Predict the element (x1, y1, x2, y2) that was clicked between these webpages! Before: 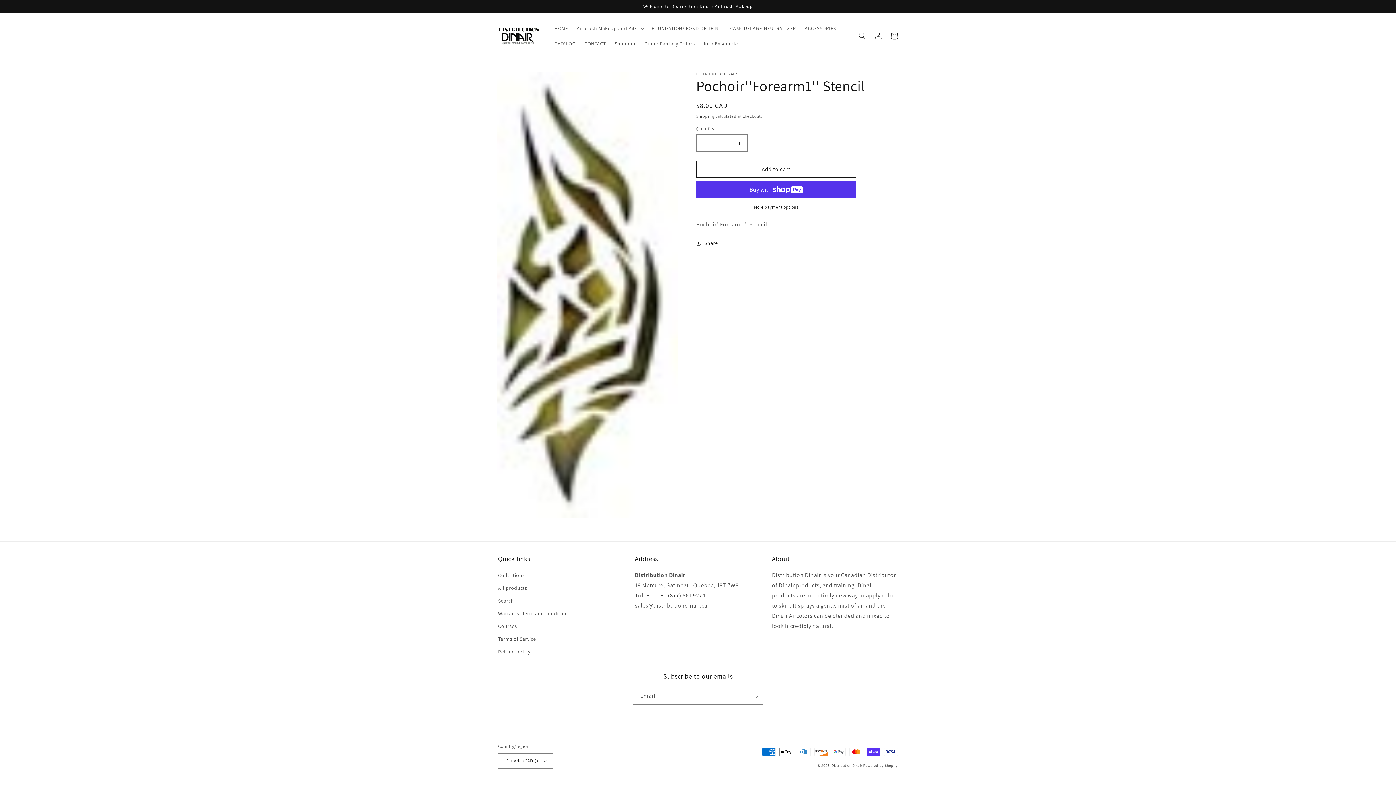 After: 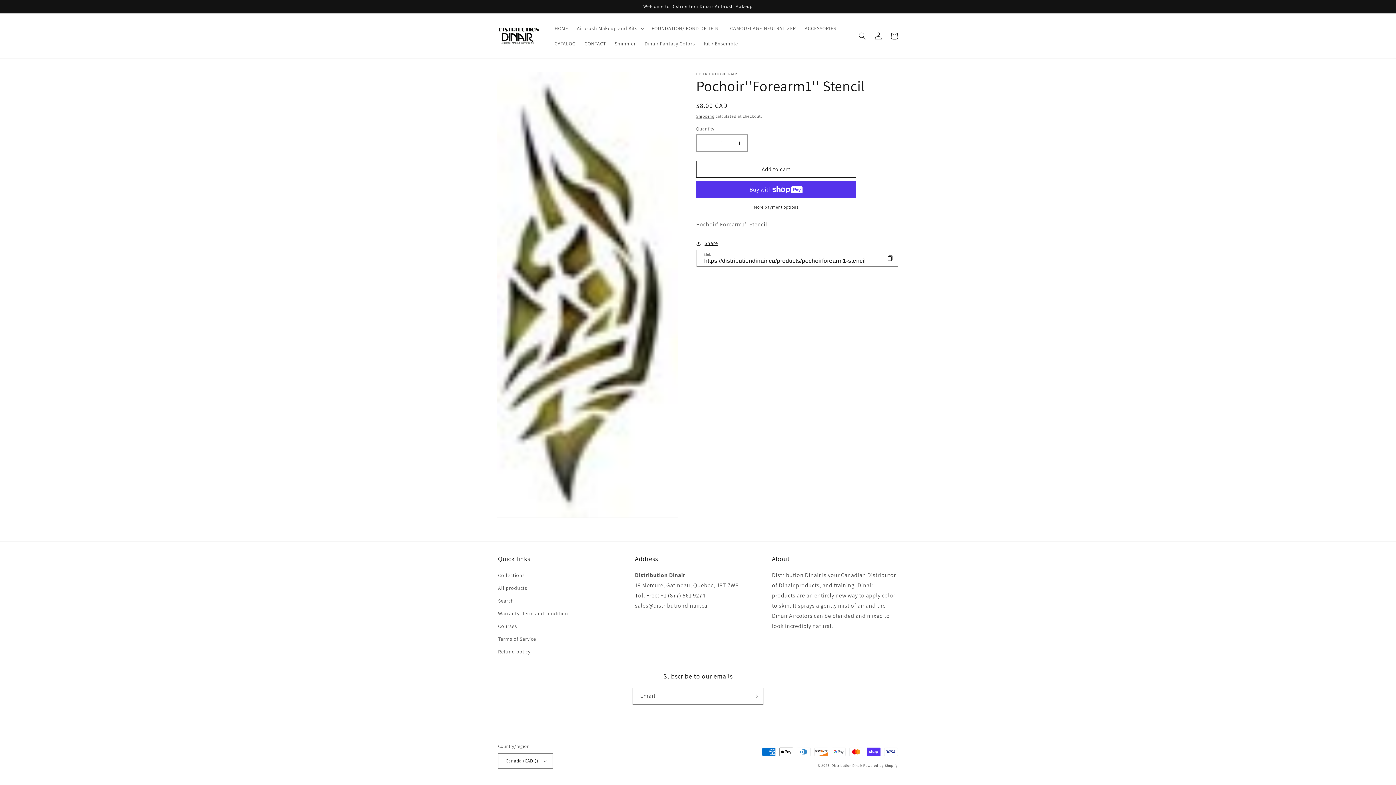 Action: bbox: (696, 238, 718, 248) label: Share